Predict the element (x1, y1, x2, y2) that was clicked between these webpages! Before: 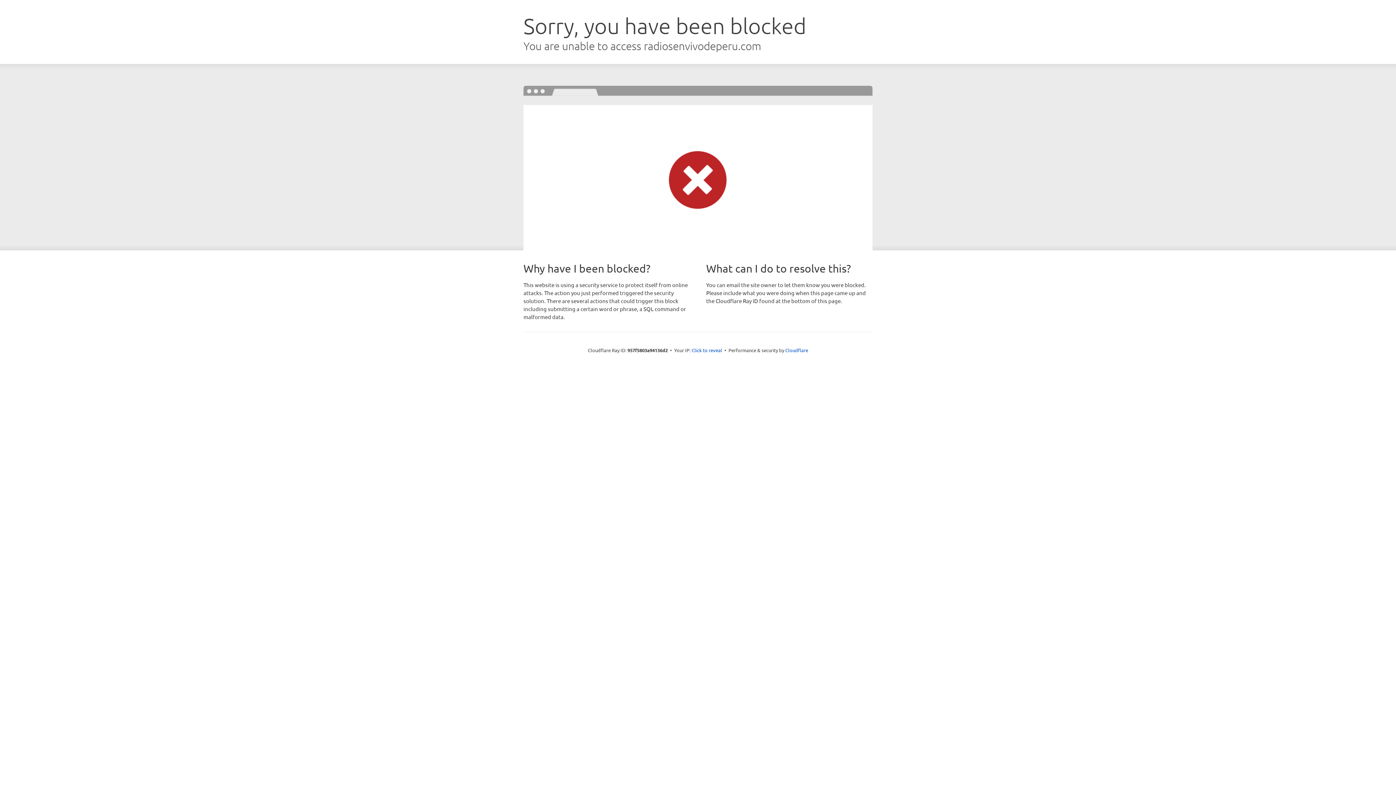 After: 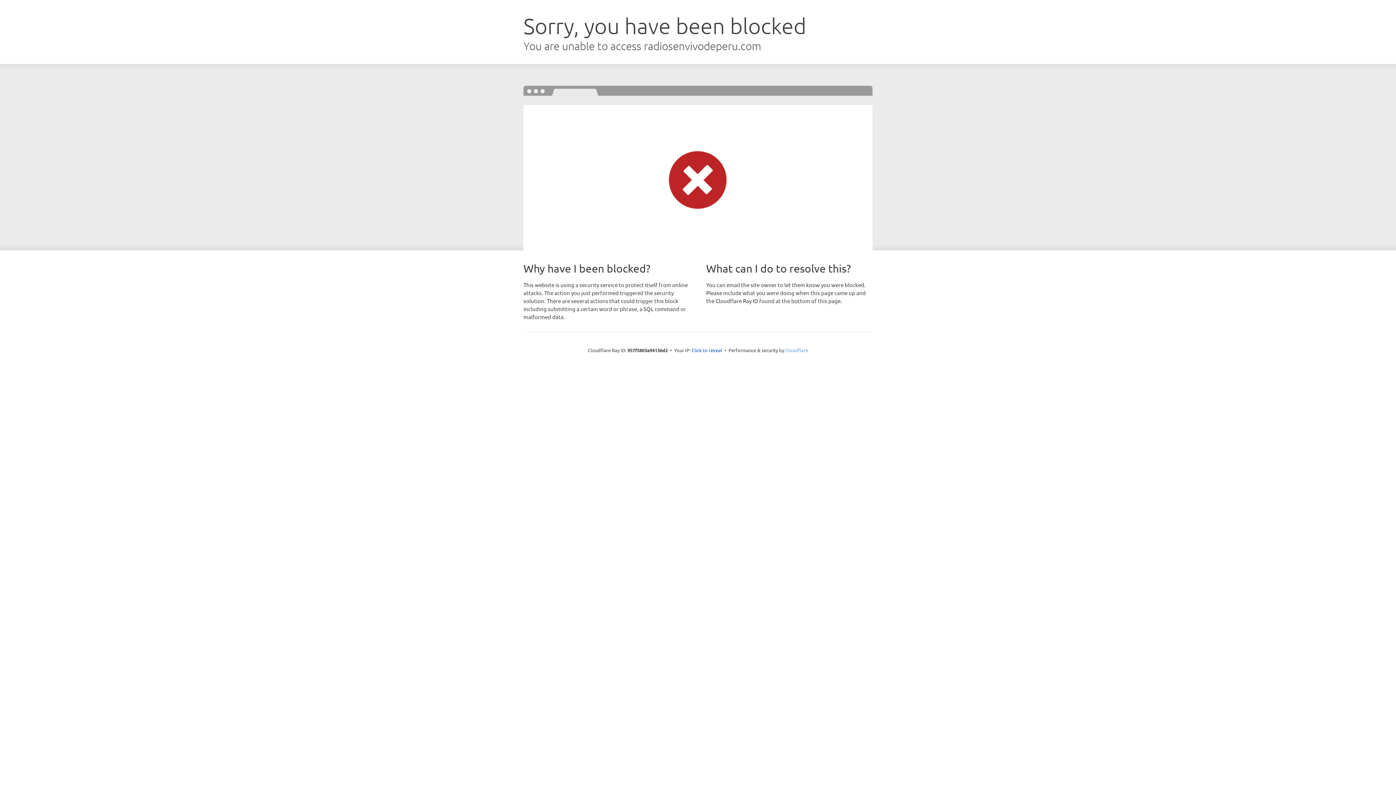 Action: label: Cloudflare bbox: (785, 347, 808, 353)